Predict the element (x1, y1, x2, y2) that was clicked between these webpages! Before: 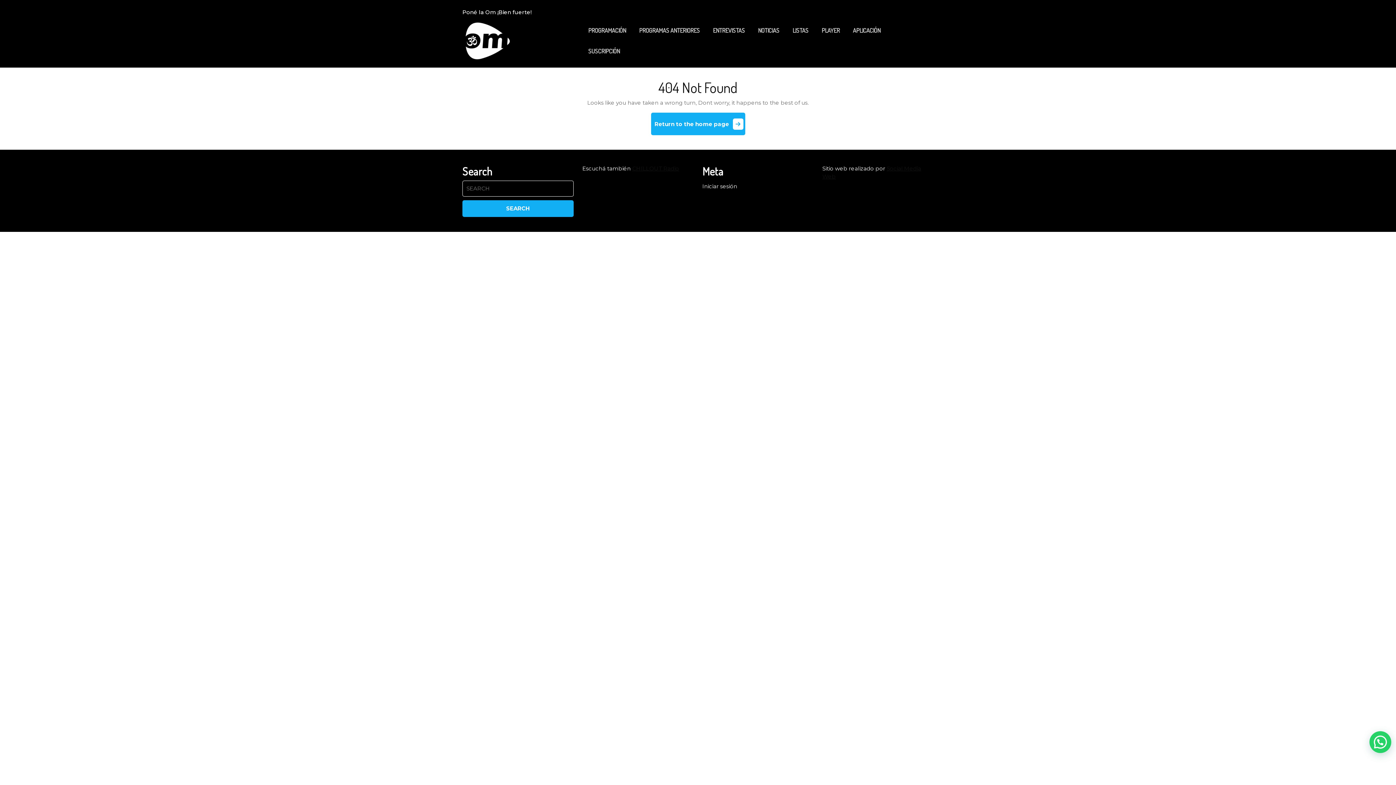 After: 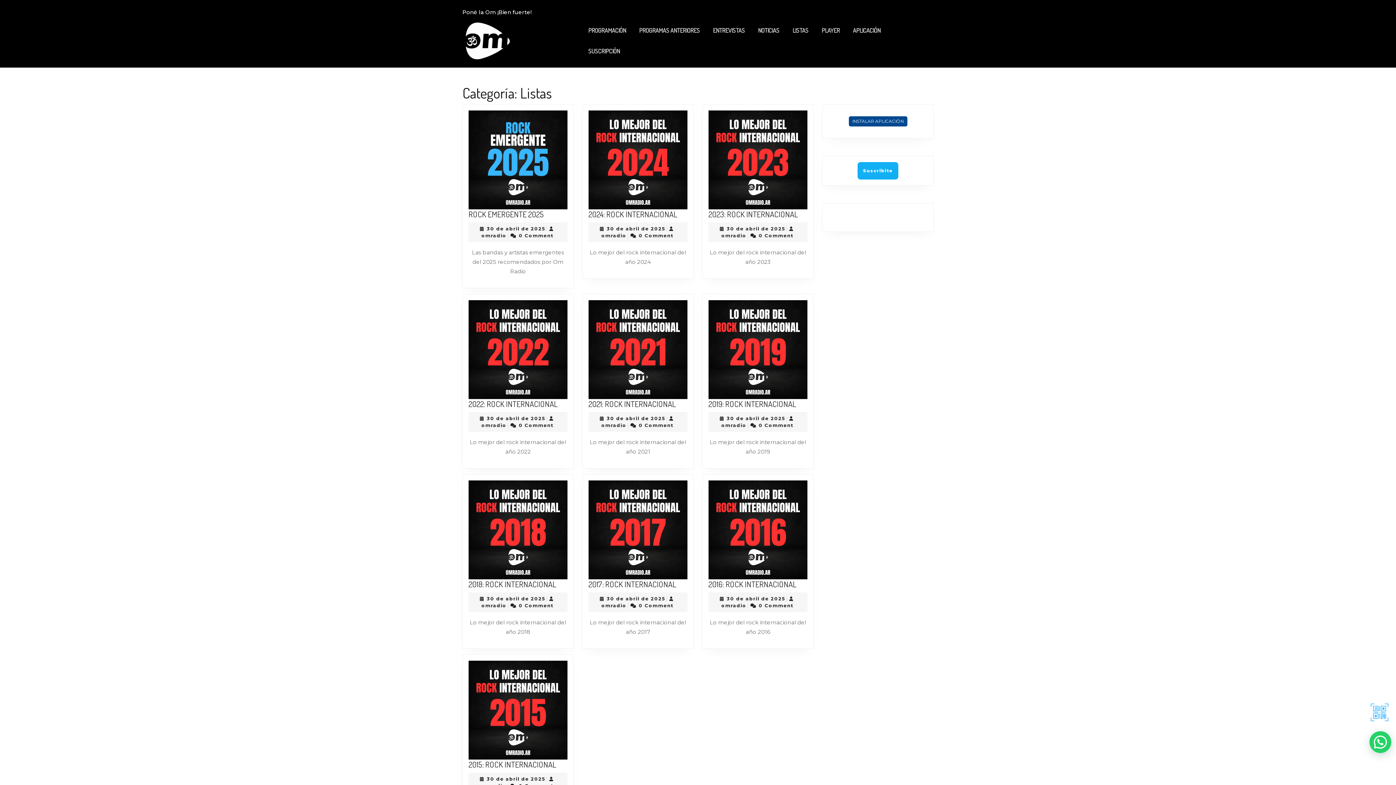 Action: bbox: (786, 20, 814, 40) label: LISTAS